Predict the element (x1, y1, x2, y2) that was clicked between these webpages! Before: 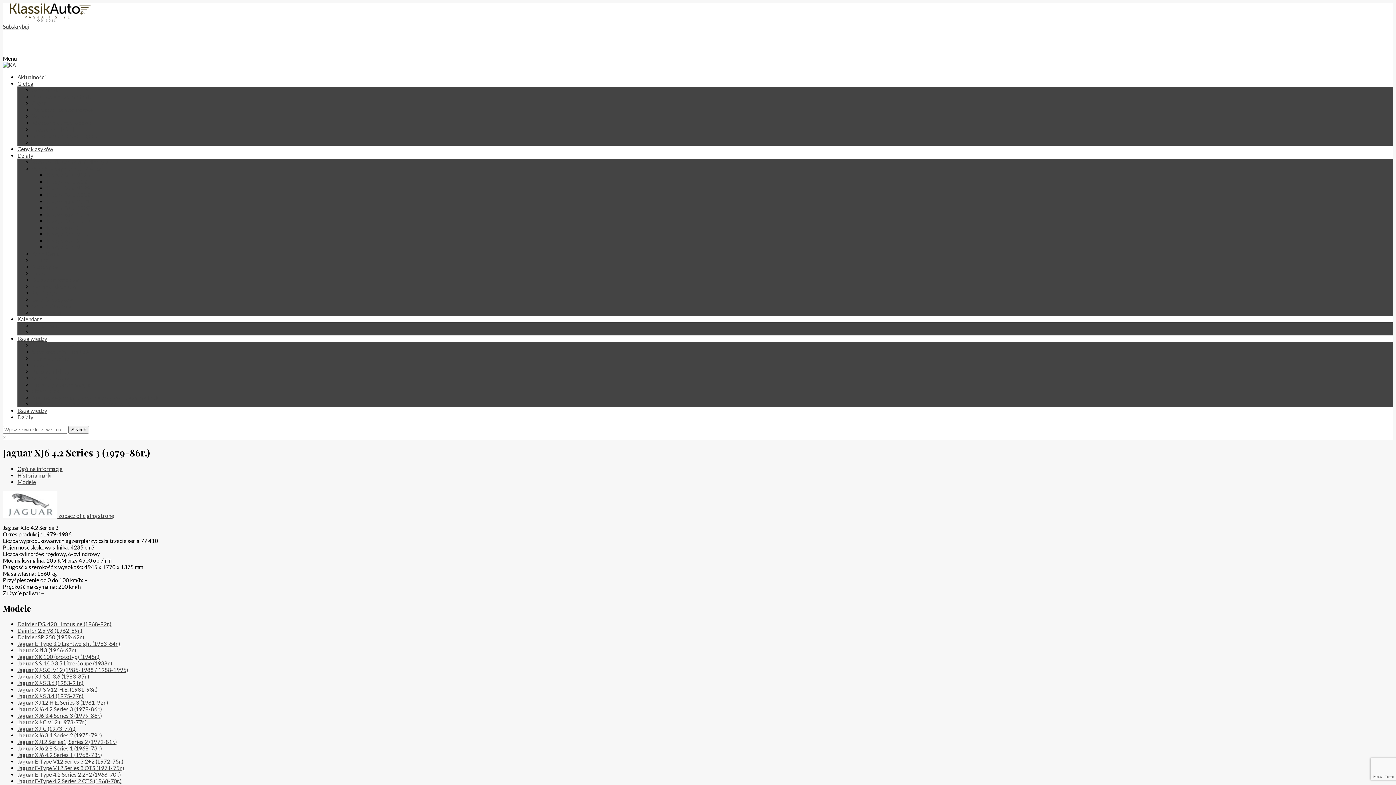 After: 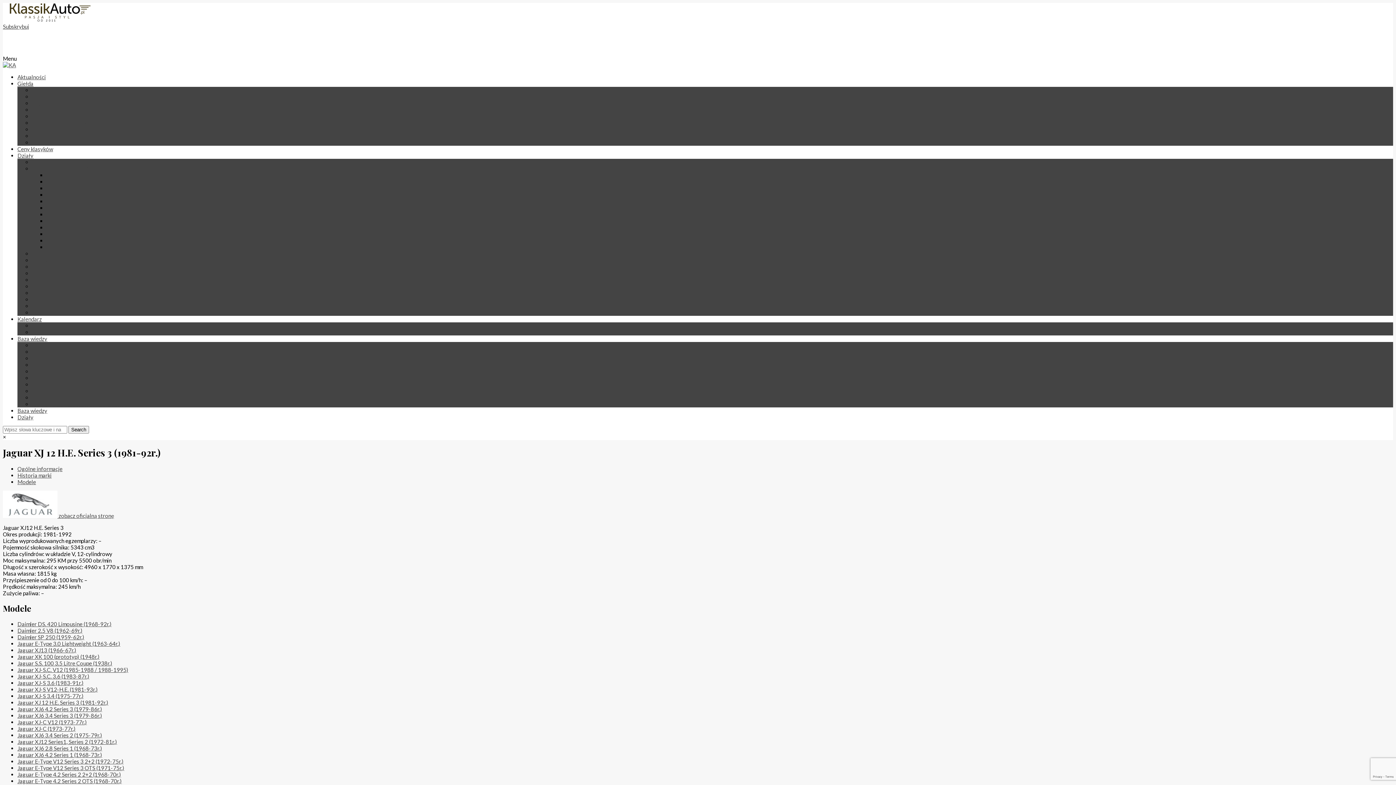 Action: bbox: (17, 699, 108, 706) label: Jaguar XJ 12 H.E. Series 3 (1981-92r.)